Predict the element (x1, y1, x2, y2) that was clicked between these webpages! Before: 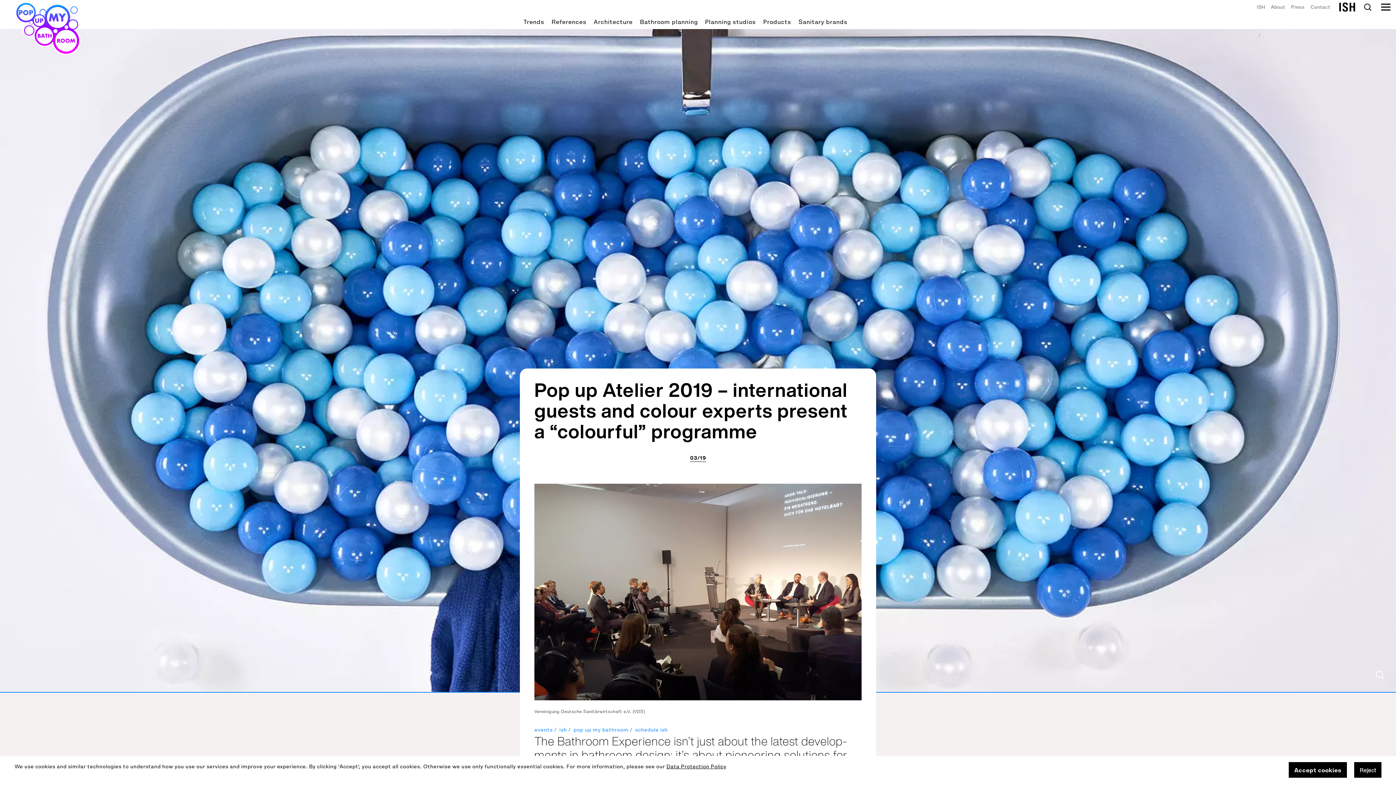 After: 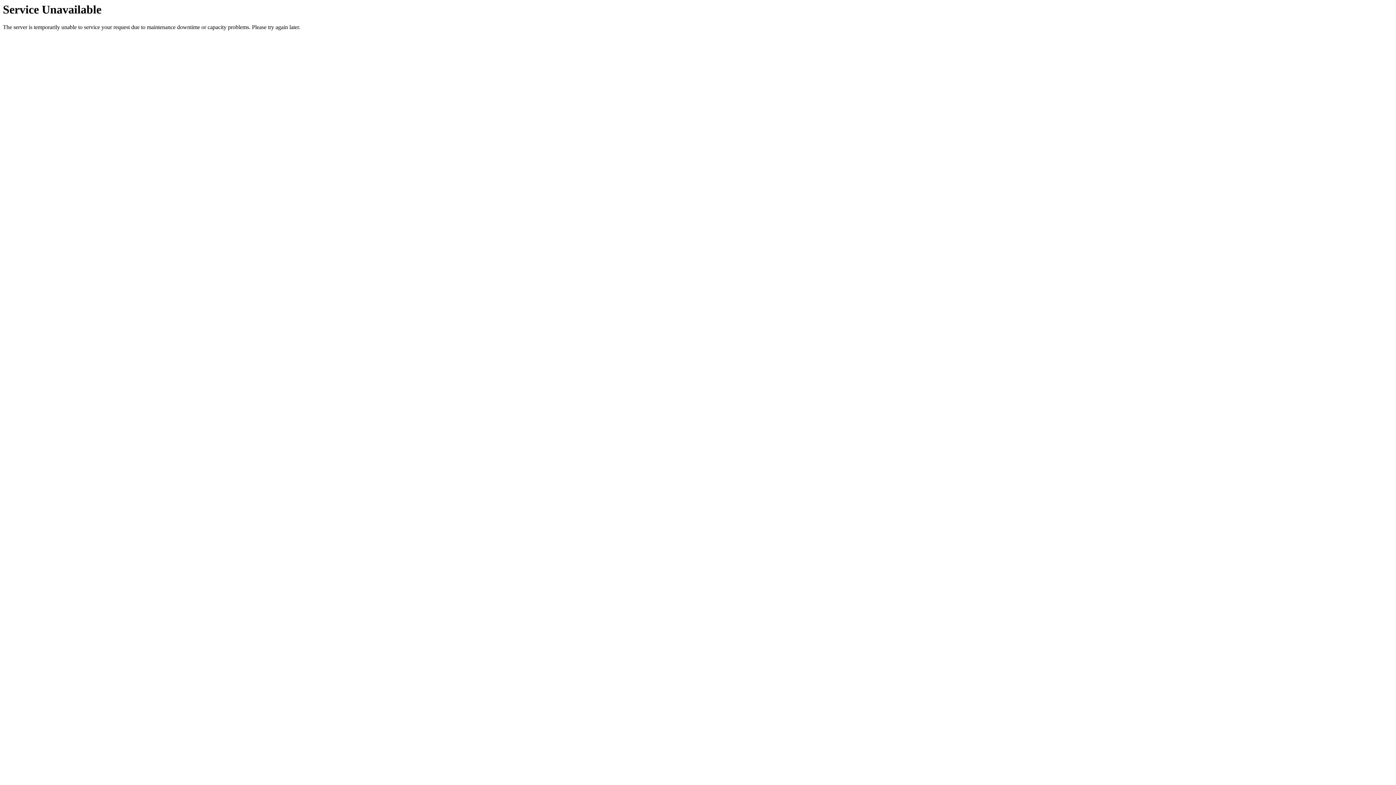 Action: bbox: (573, 727, 635, 733) label: pop up my bathroom